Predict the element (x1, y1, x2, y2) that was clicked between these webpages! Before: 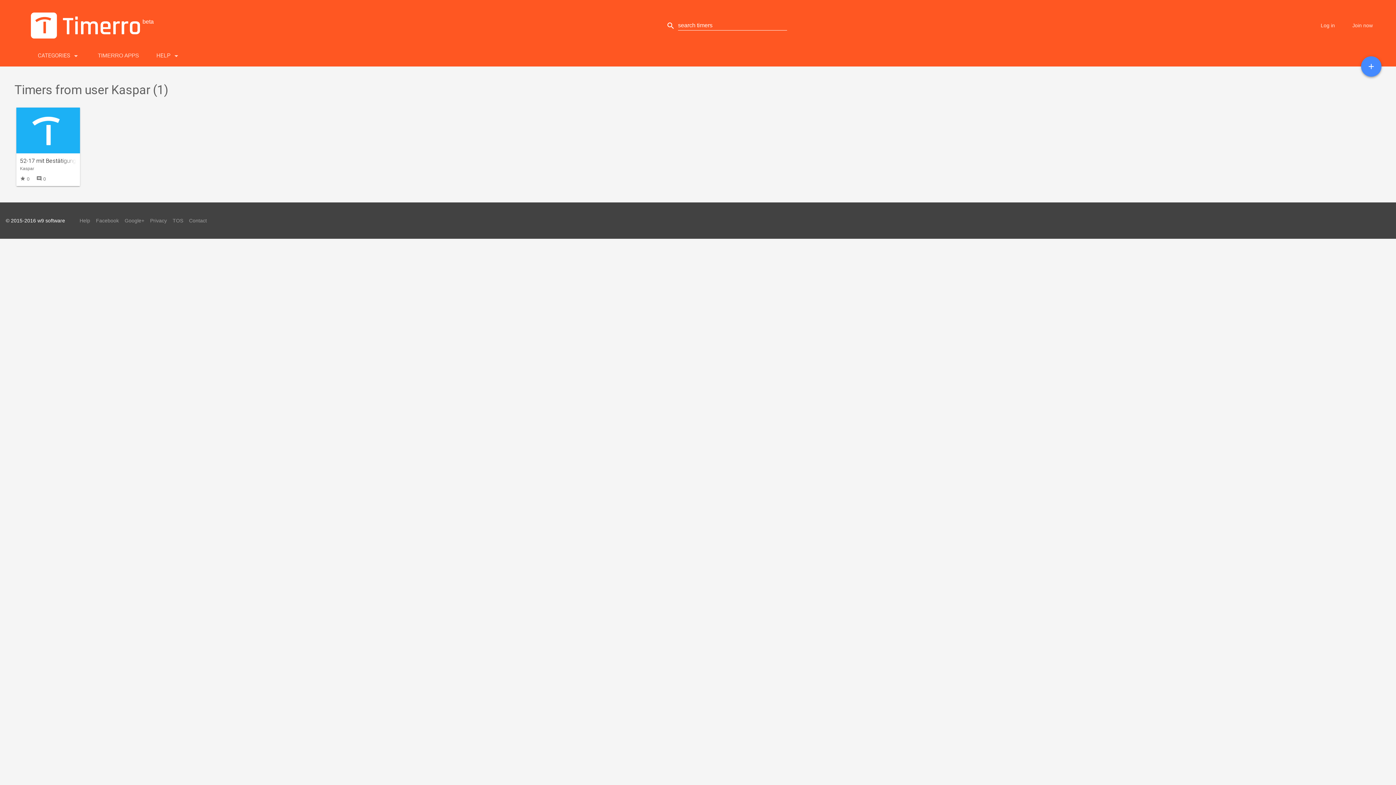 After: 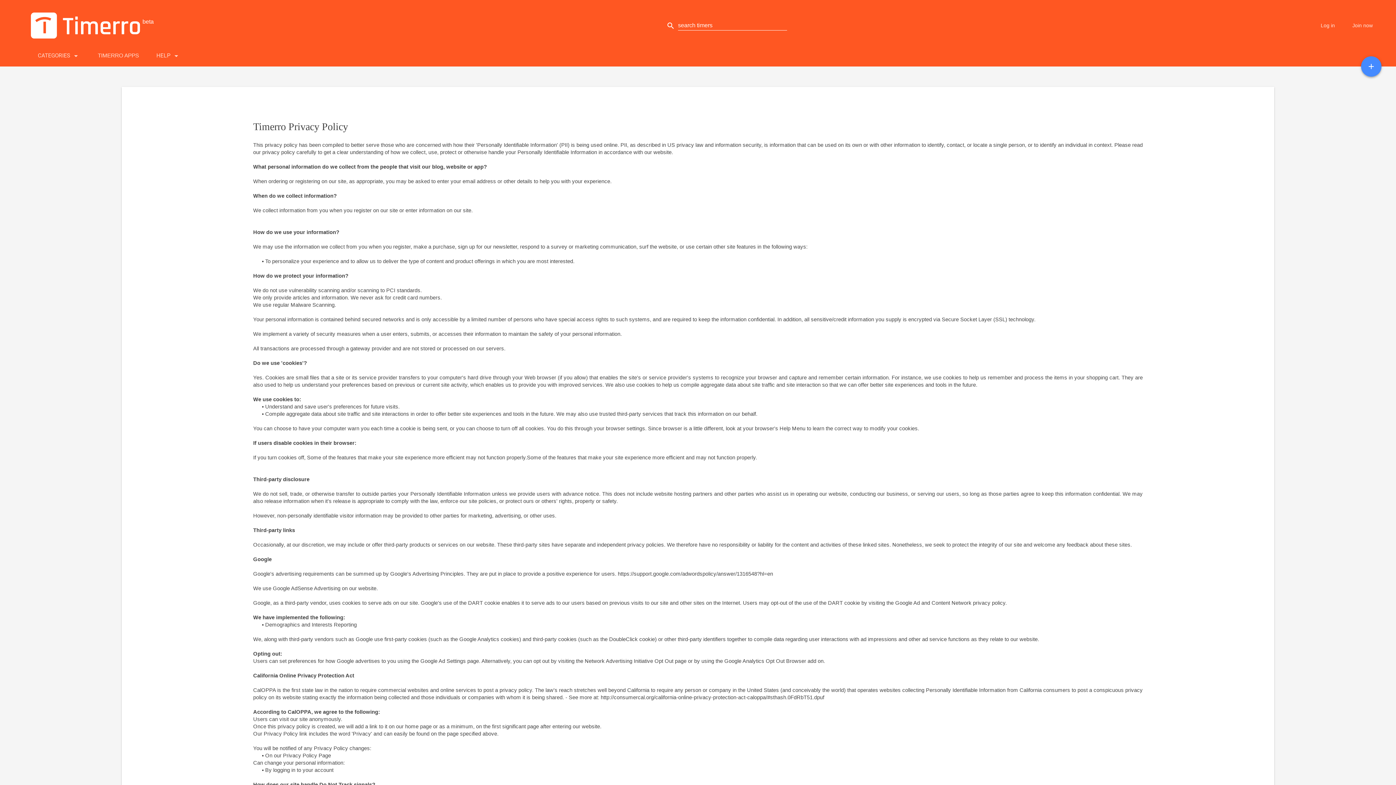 Action: label: Privacy bbox: (150, 217, 166, 223)